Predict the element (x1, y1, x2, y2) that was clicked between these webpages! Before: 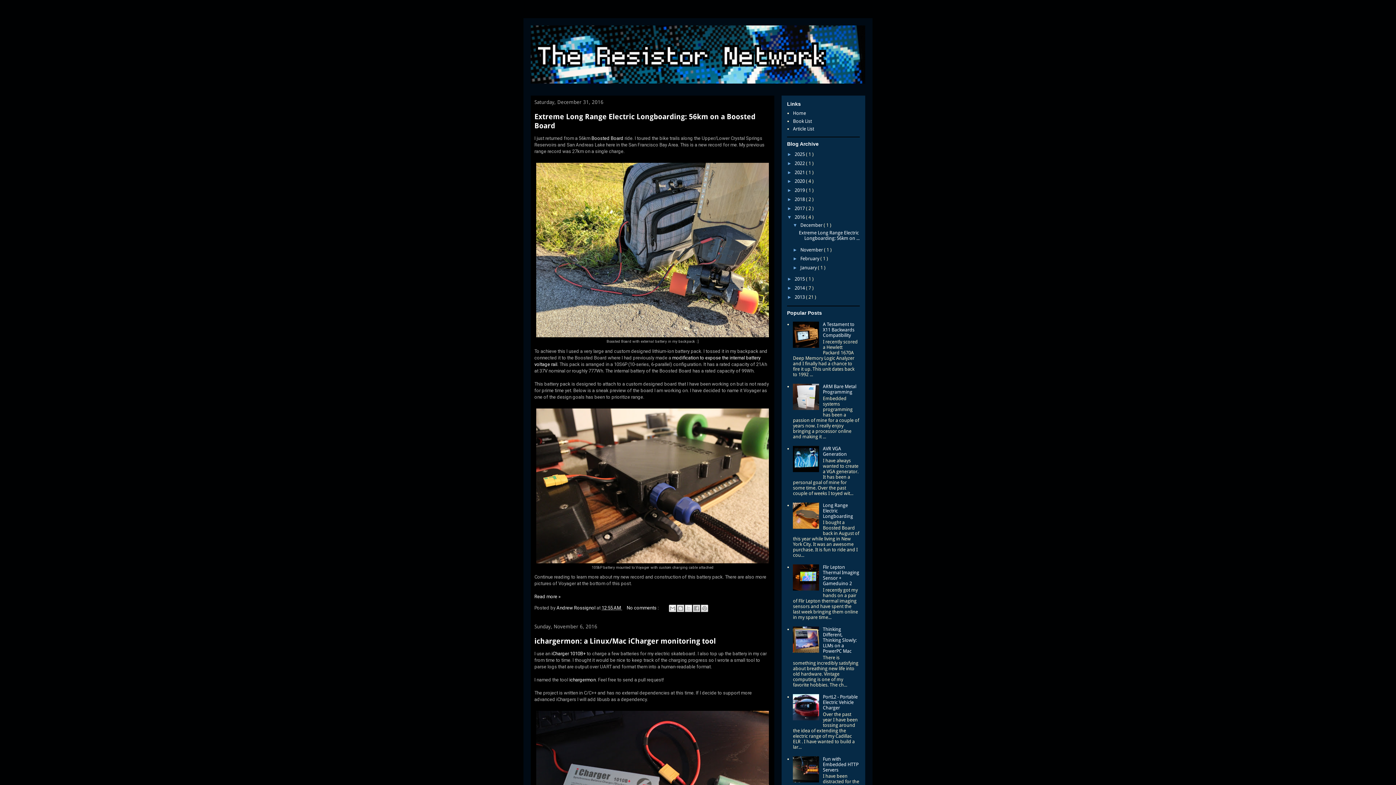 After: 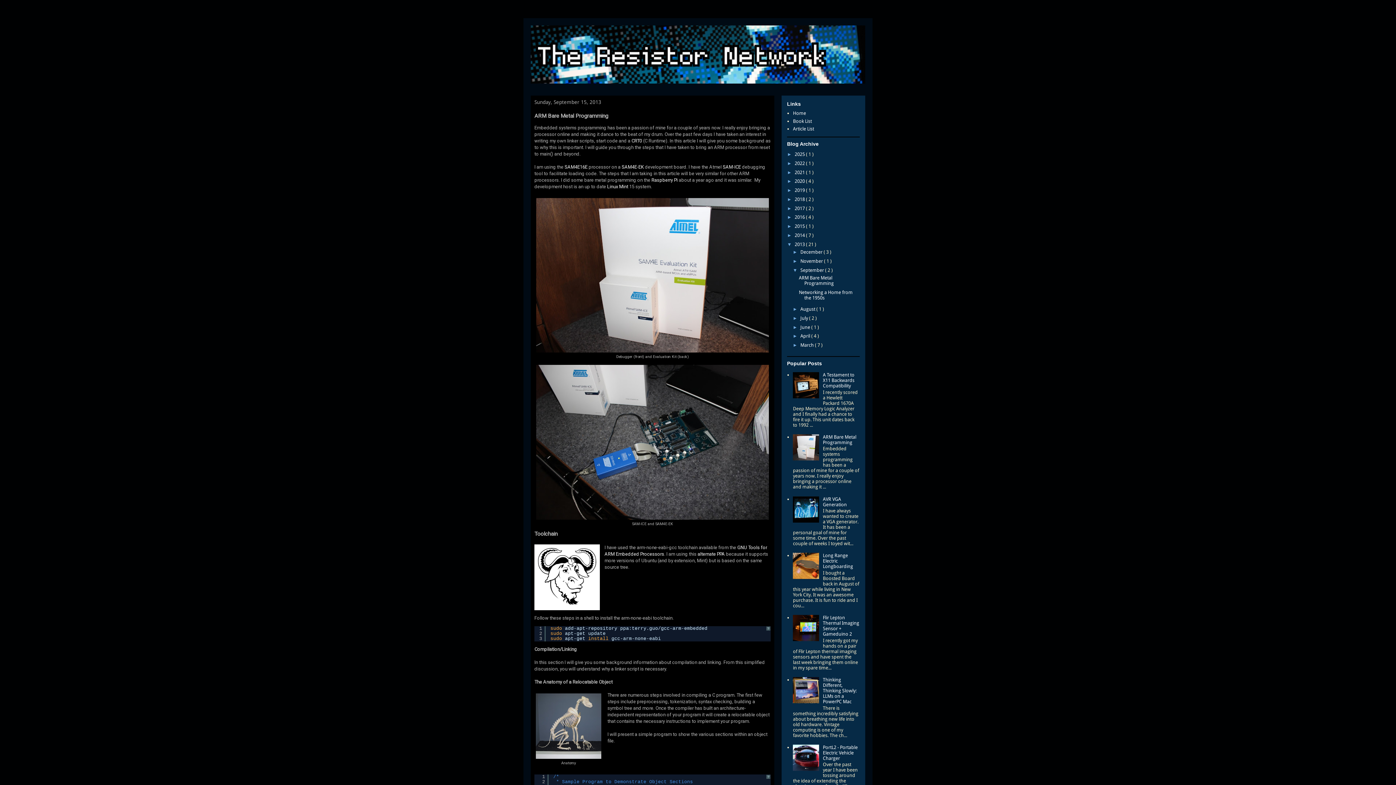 Action: bbox: (823, 384, 856, 394) label: ARM Bare Metal Programming